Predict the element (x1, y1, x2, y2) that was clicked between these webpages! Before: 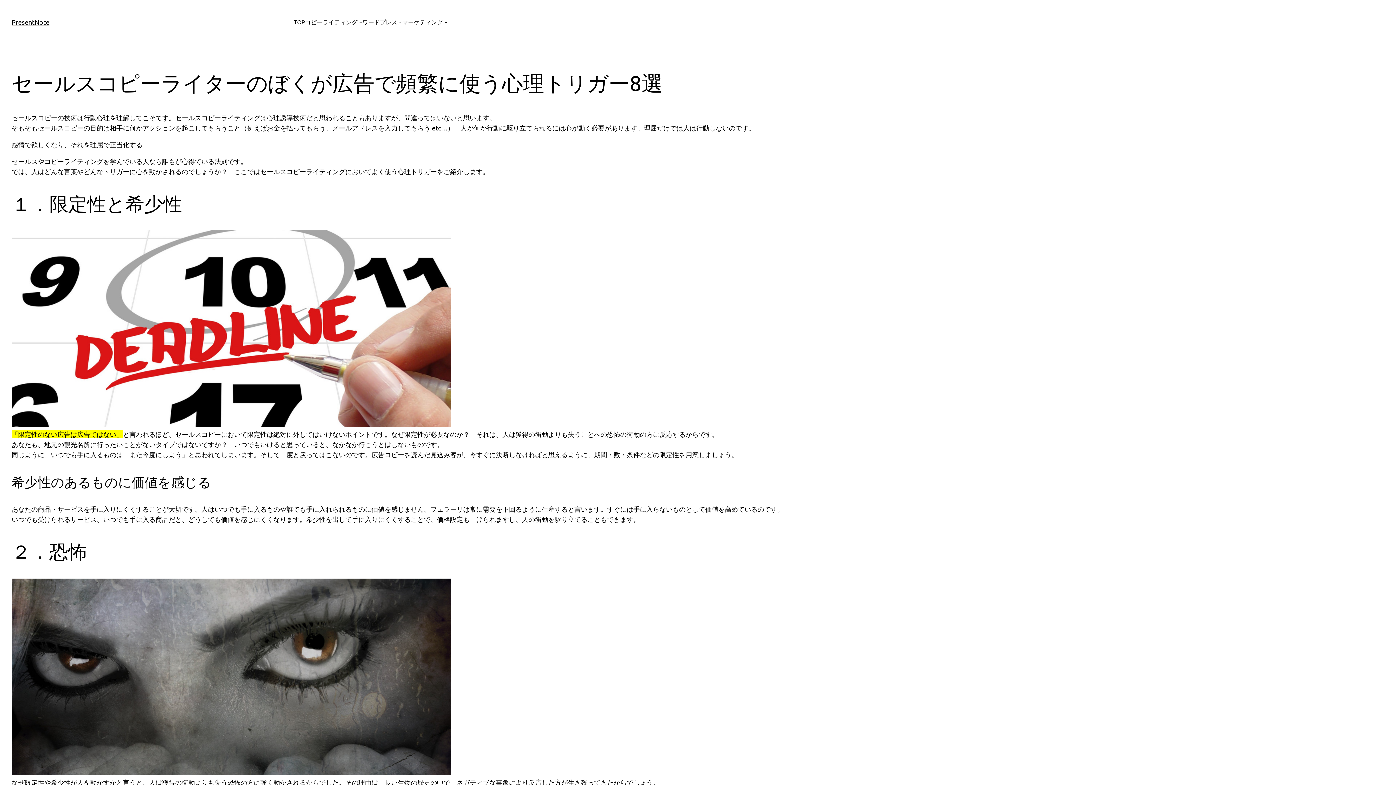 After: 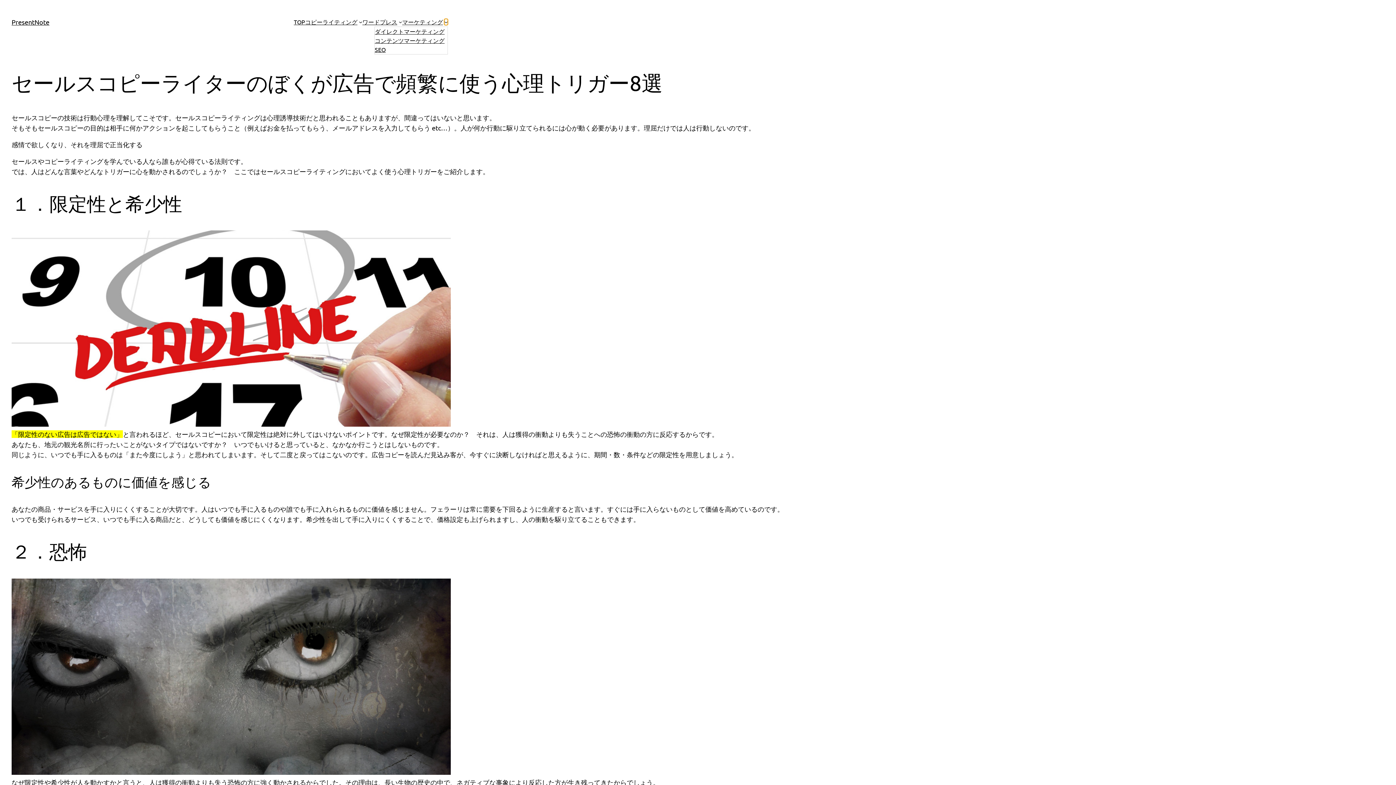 Action: label: マーケティングのサブメニュー bbox: (444, 20, 448, 23)